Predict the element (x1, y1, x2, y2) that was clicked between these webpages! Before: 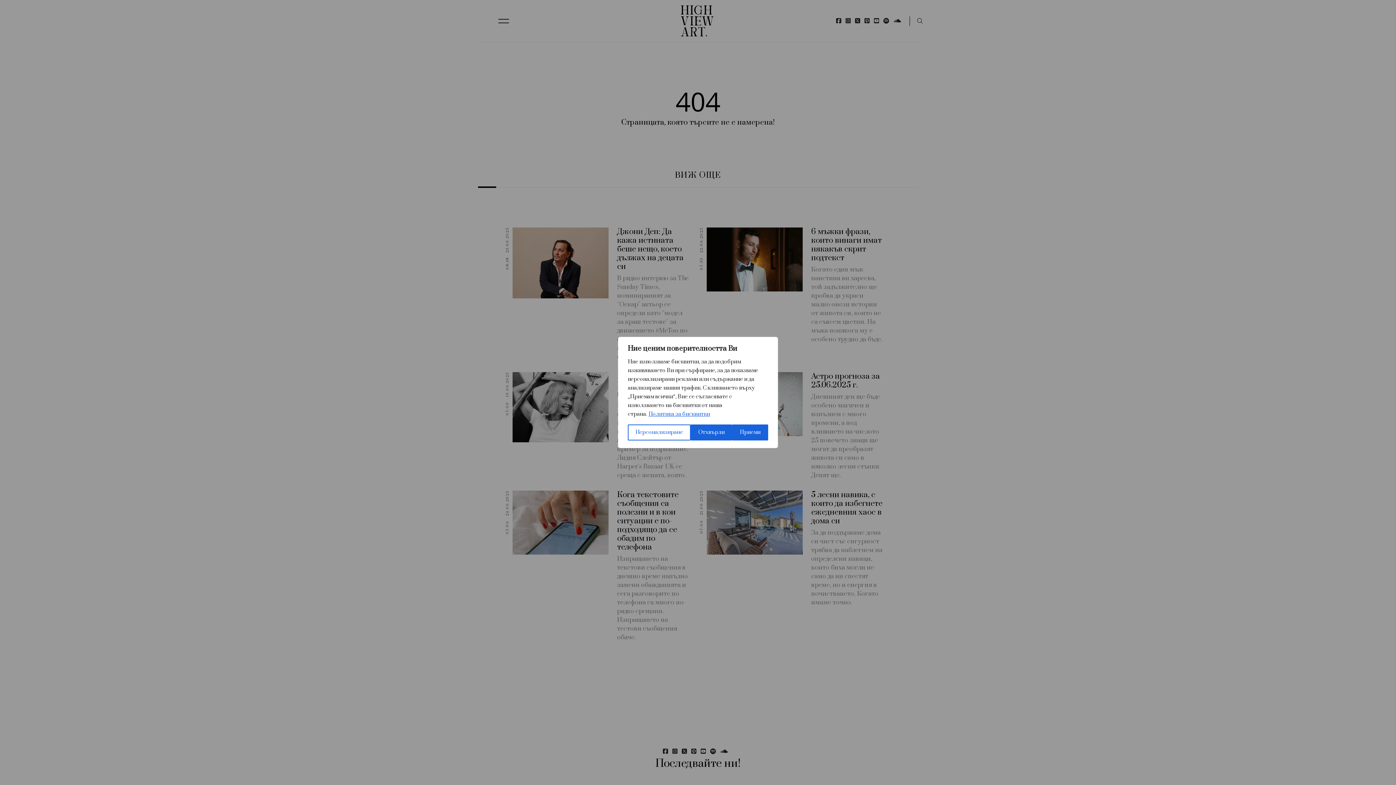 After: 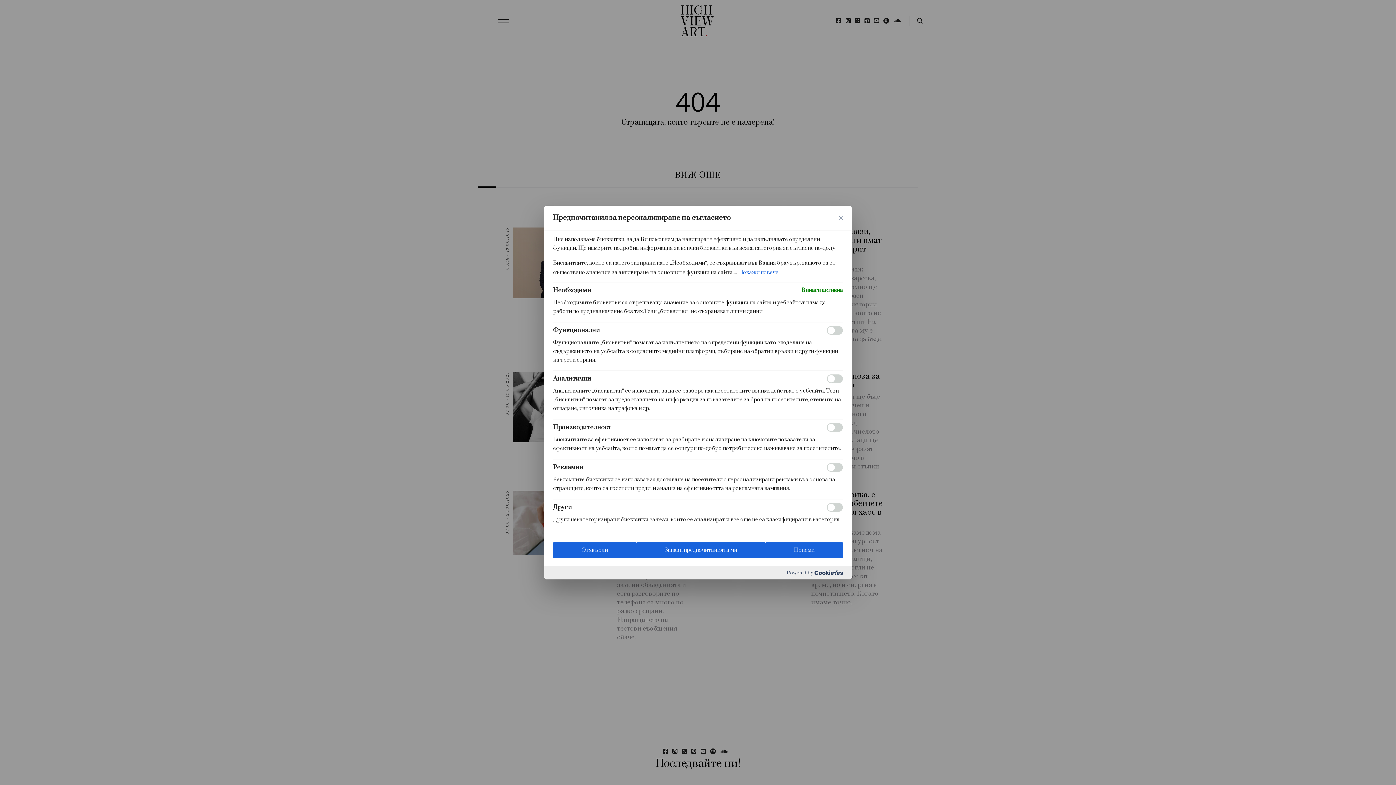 Action: label: Персонализиране bbox: (628, 424, 690, 440)